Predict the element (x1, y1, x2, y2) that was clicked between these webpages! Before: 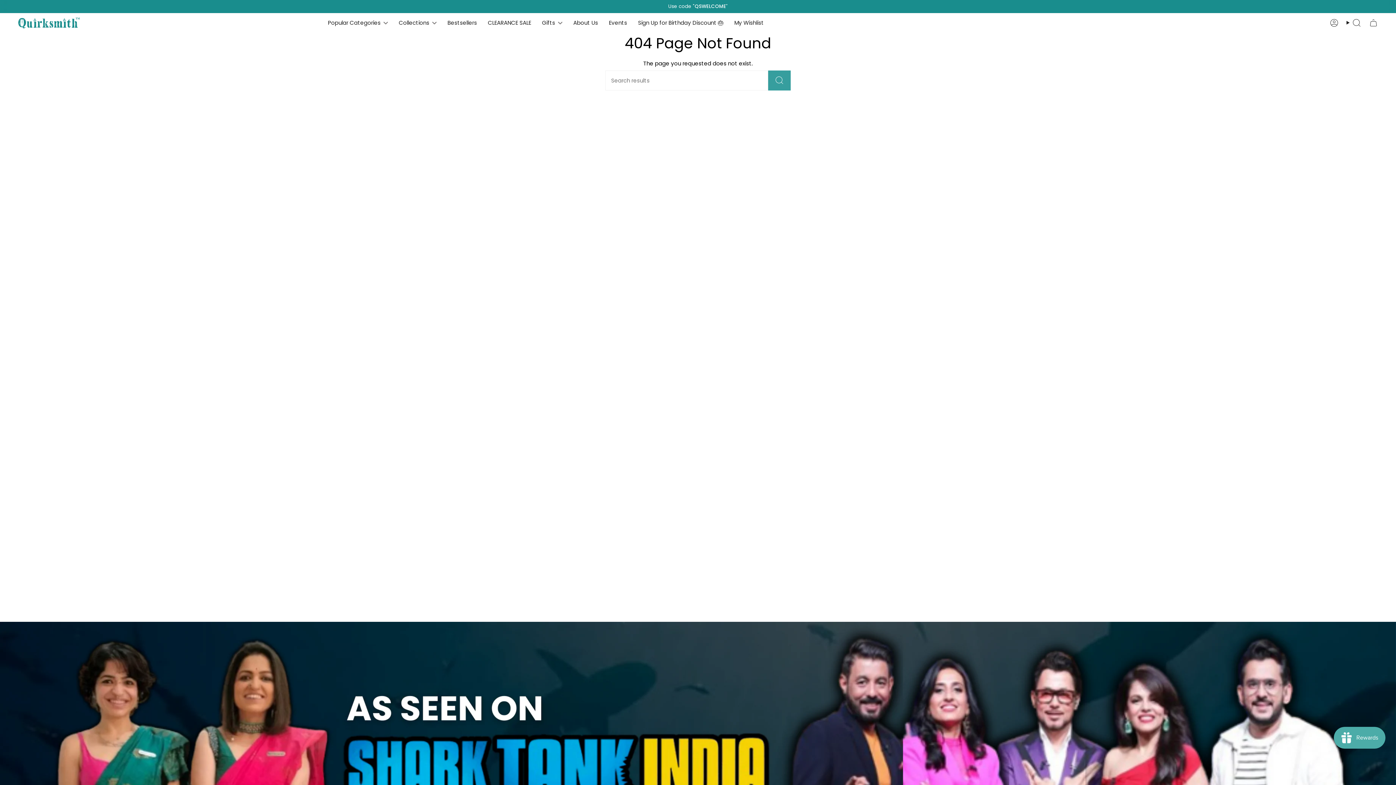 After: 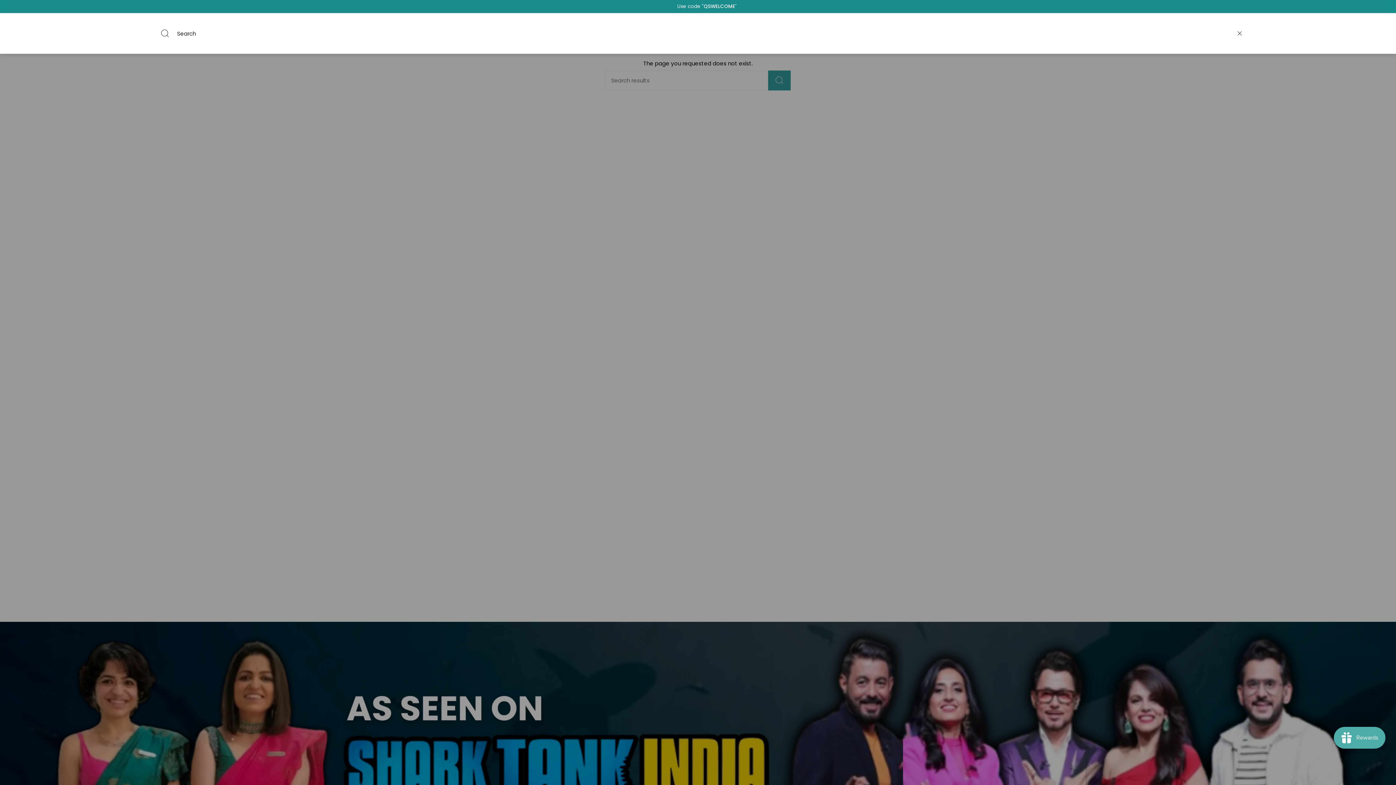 Action: label: Search bbox: (1342, 13, 1365, 32)